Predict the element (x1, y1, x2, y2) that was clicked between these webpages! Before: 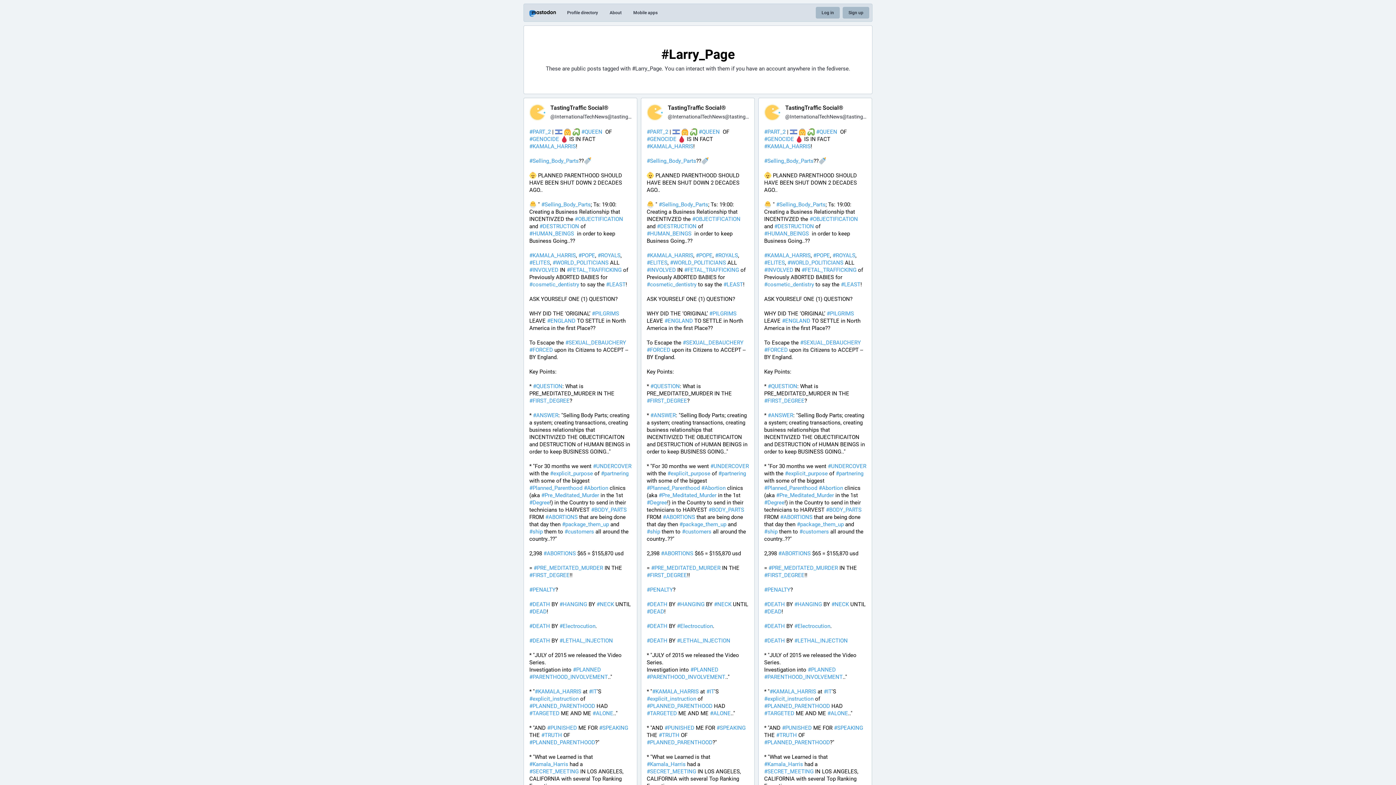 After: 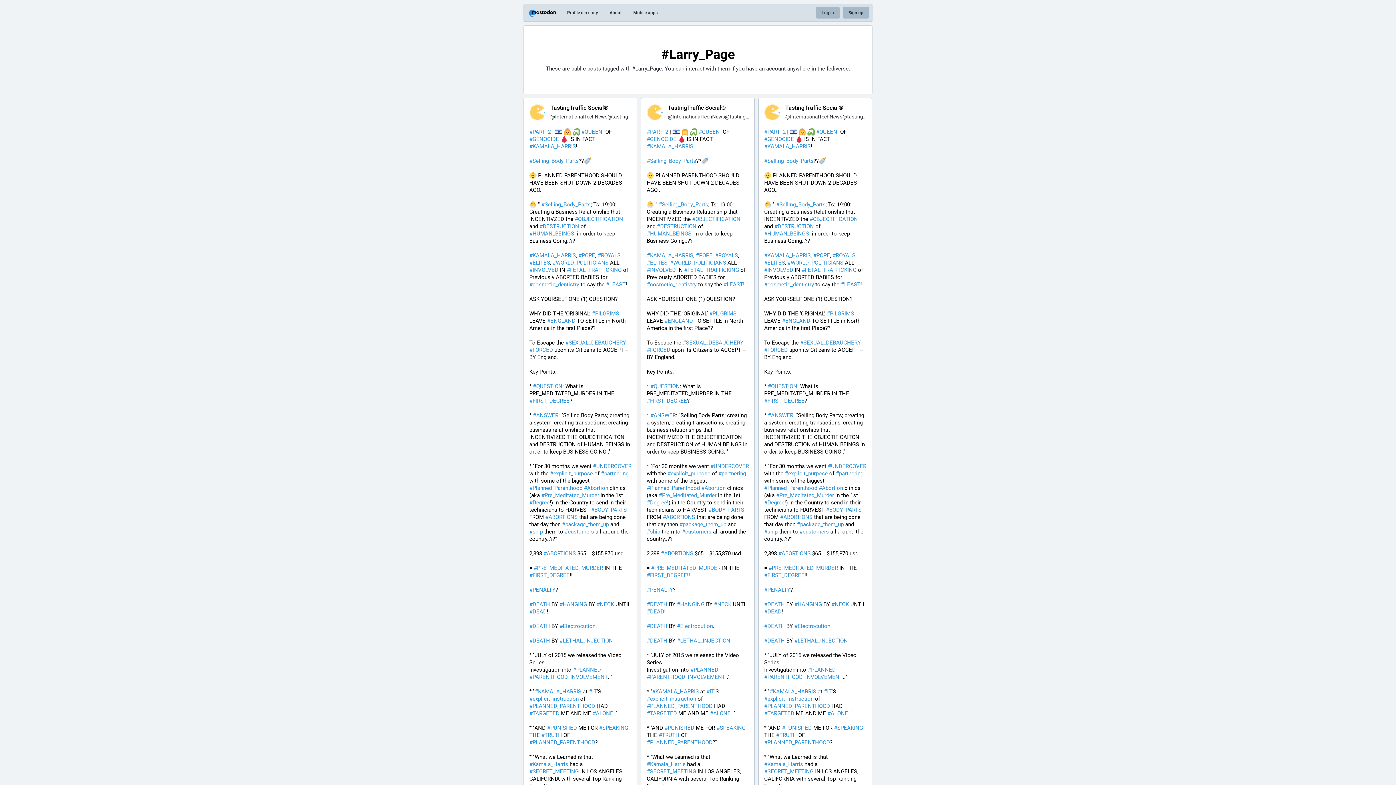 Action: label: #customers bbox: (564, 528, 594, 535)